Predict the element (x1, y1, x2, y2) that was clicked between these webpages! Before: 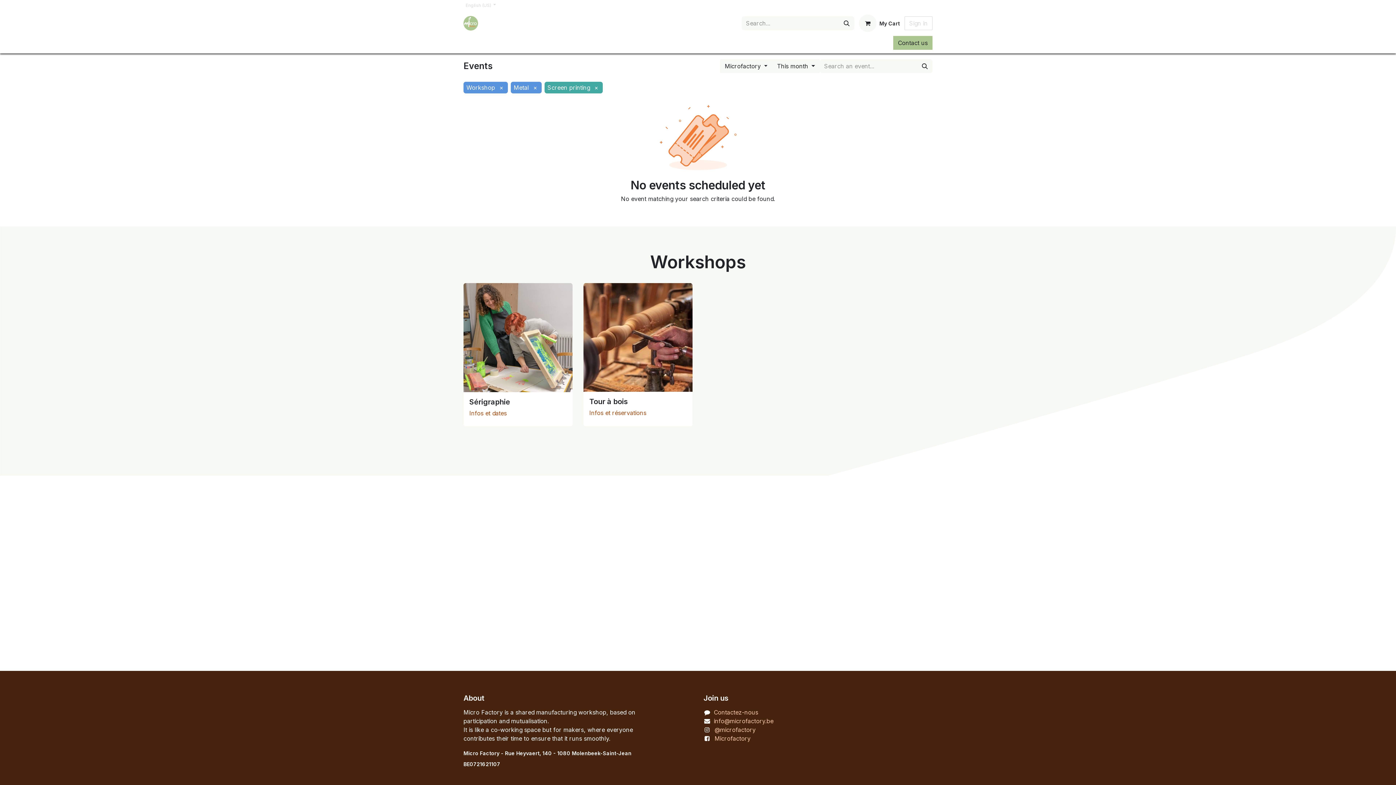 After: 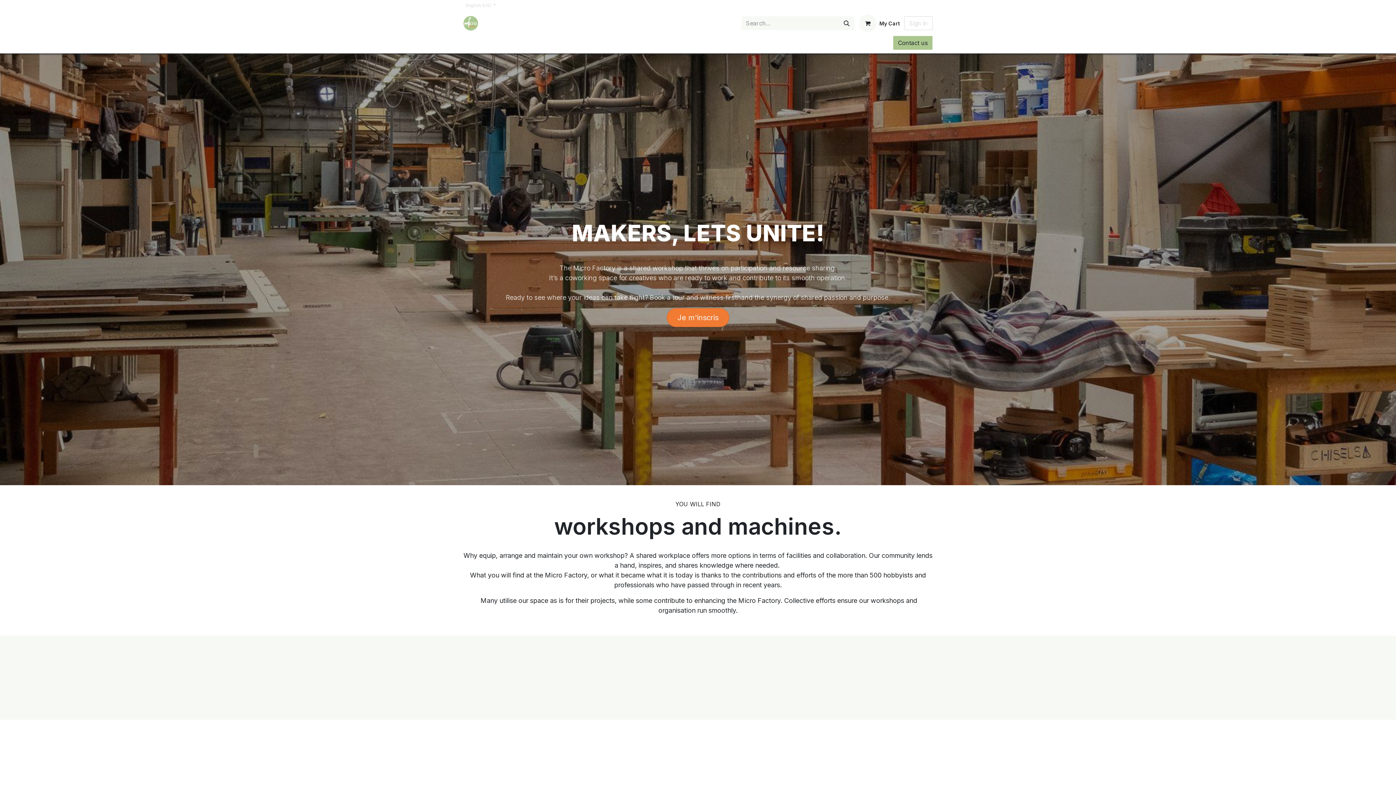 Action: bbox: (463, 37, 486, 52) label: Home